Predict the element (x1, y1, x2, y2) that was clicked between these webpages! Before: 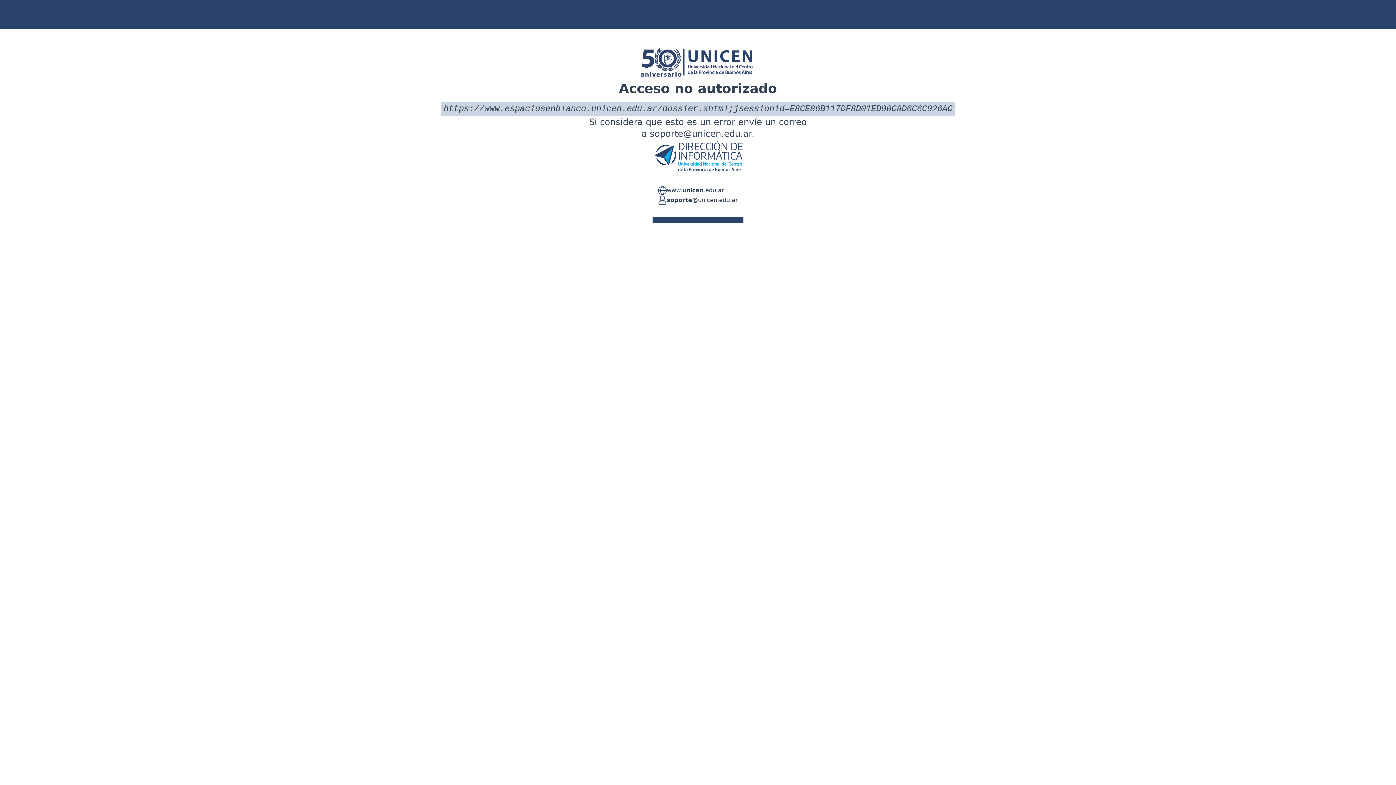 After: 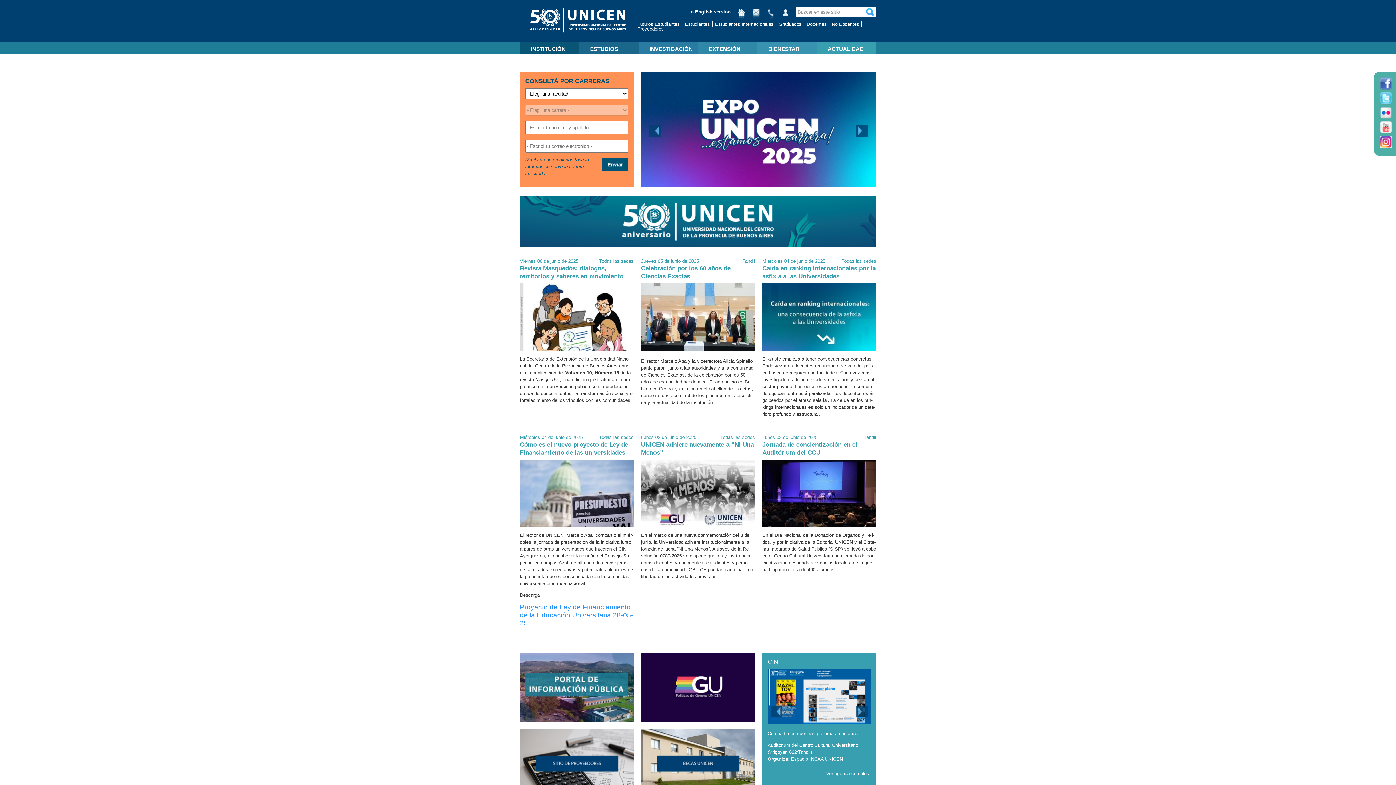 Action: bbox: (666, 186, 724, 195) label: www.unicen.edu.ar